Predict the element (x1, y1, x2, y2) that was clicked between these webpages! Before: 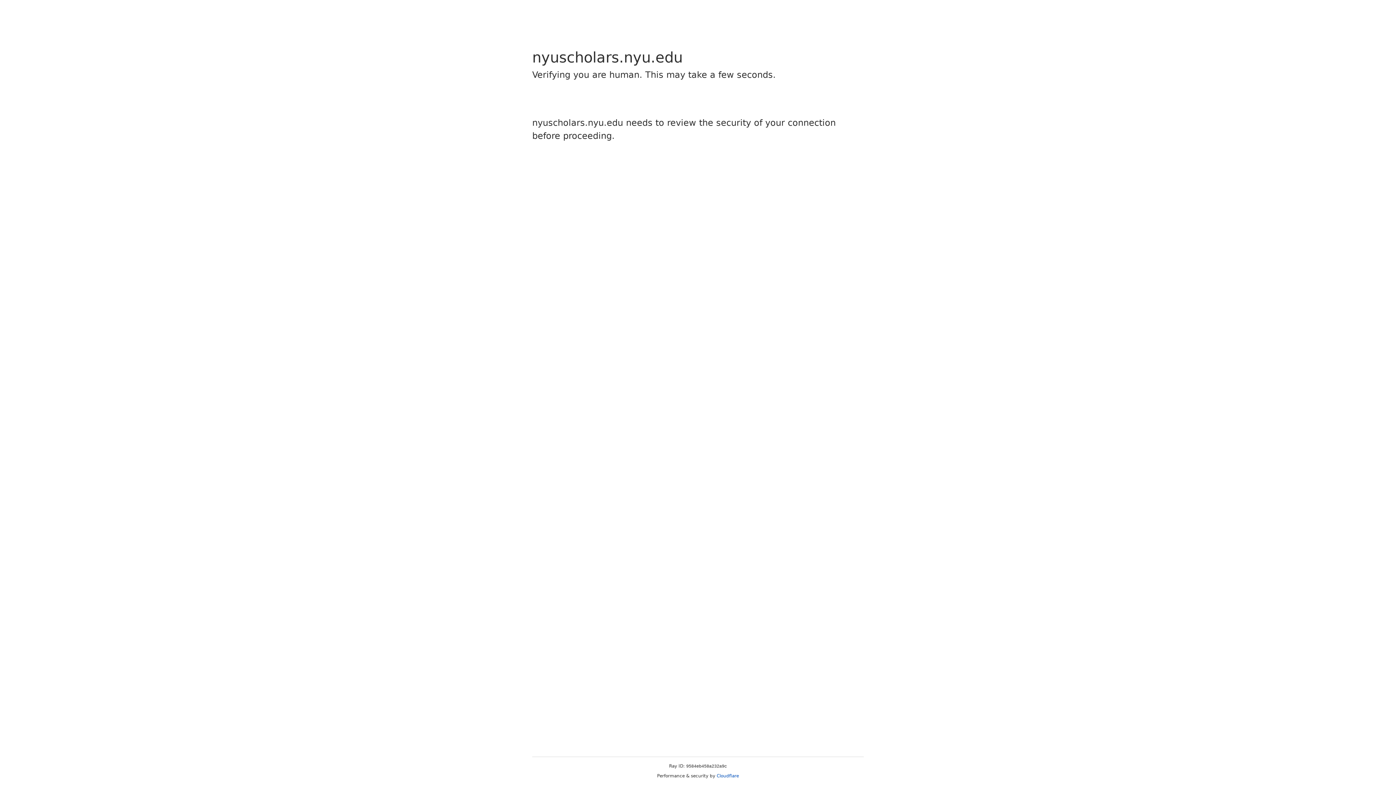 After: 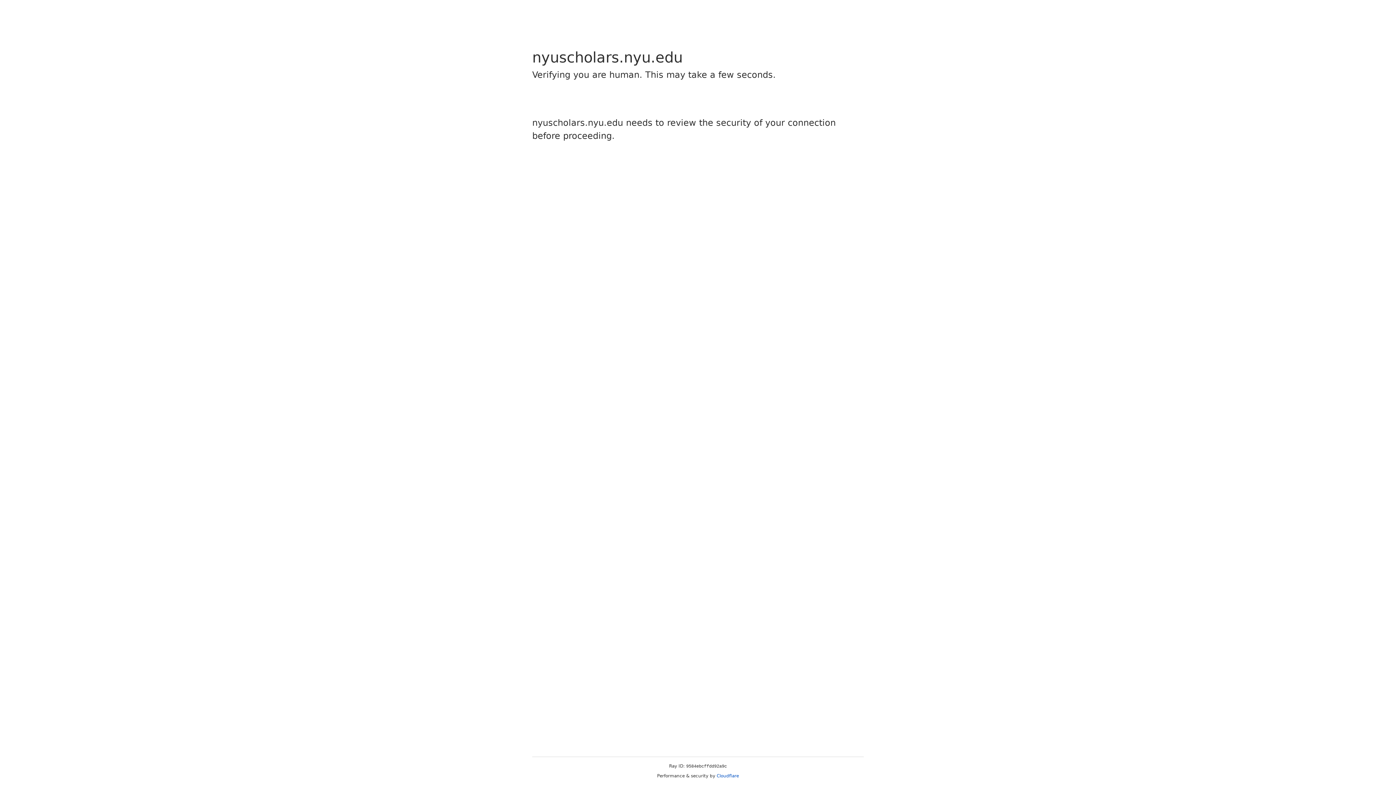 Action: bbox: (716, 773, 739, 778) label: Cloudflare